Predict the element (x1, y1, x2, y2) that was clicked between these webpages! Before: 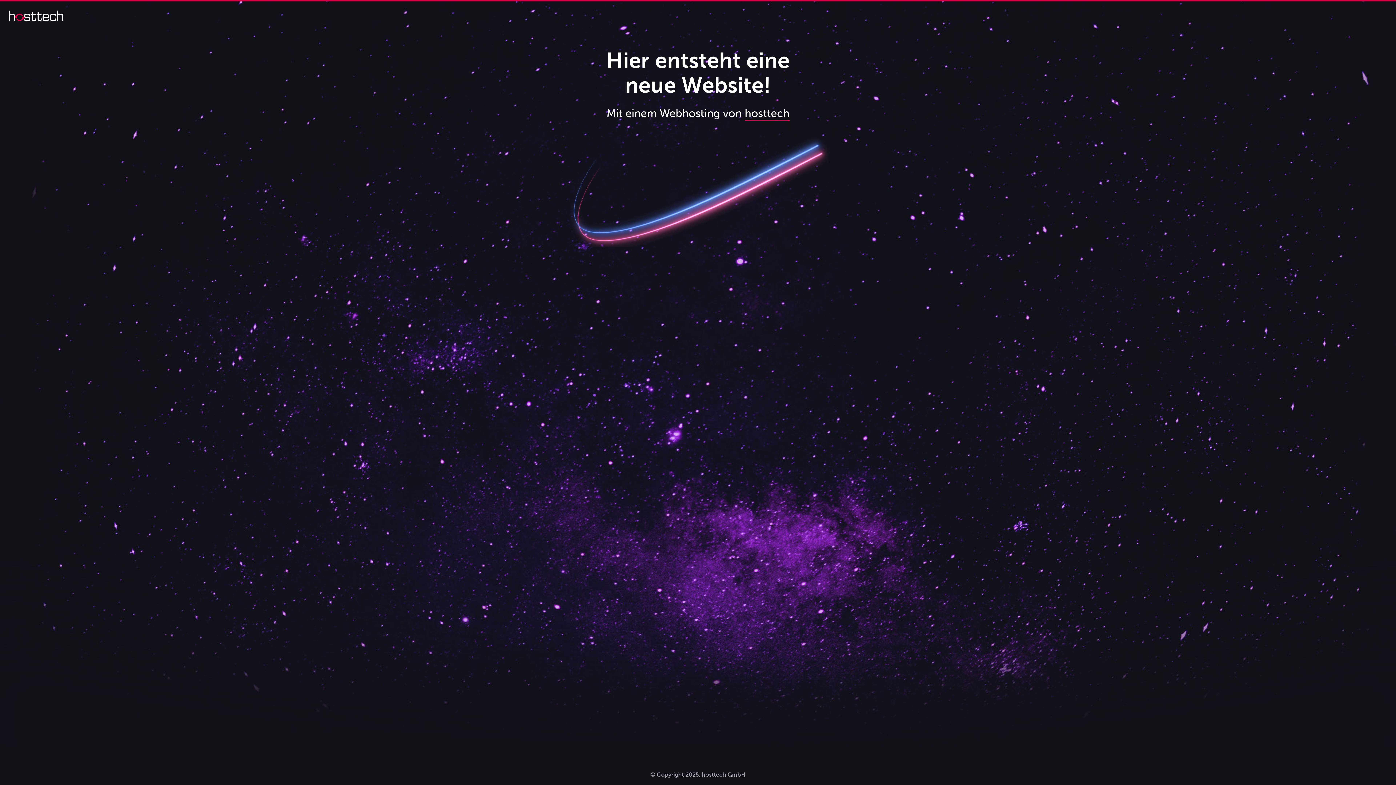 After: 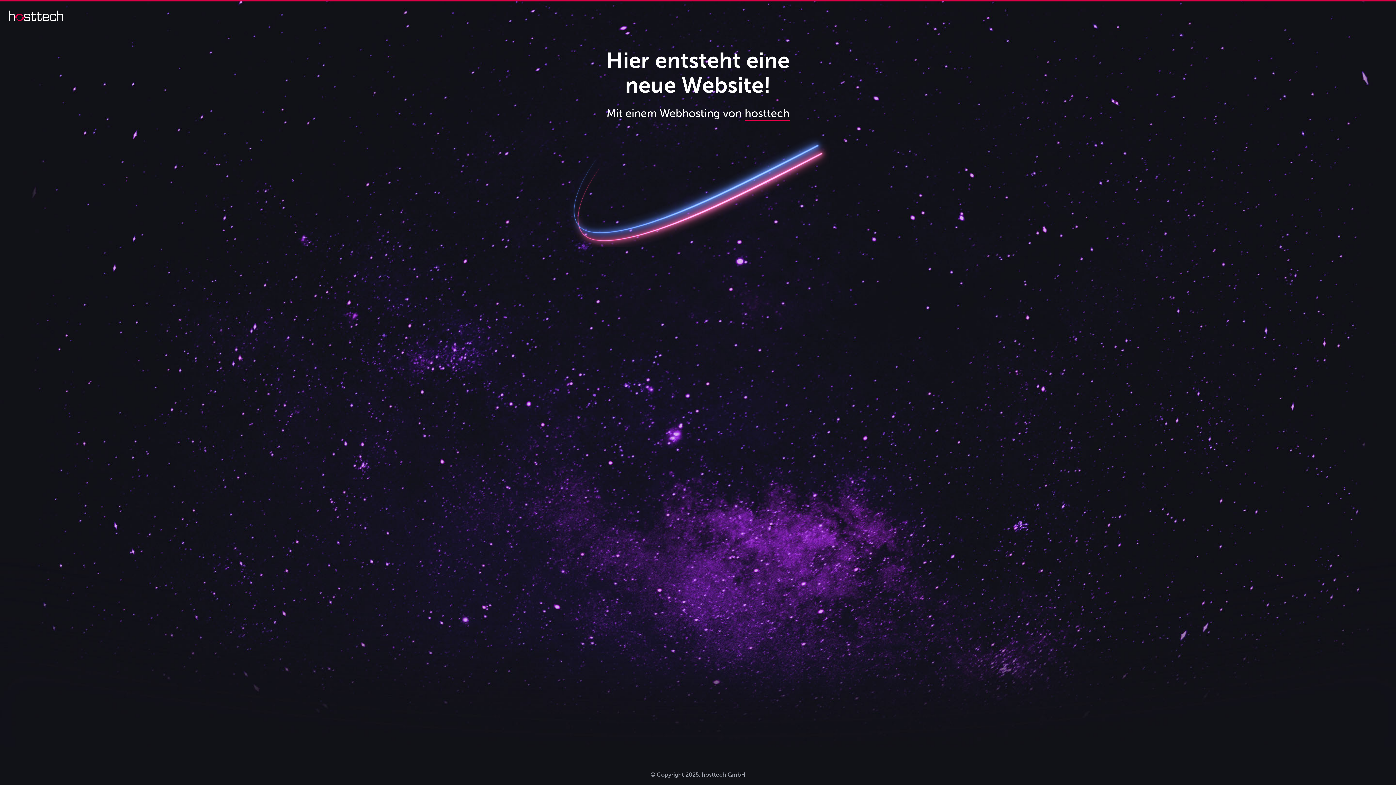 Action: bbox: (8, 16, 63, 22)